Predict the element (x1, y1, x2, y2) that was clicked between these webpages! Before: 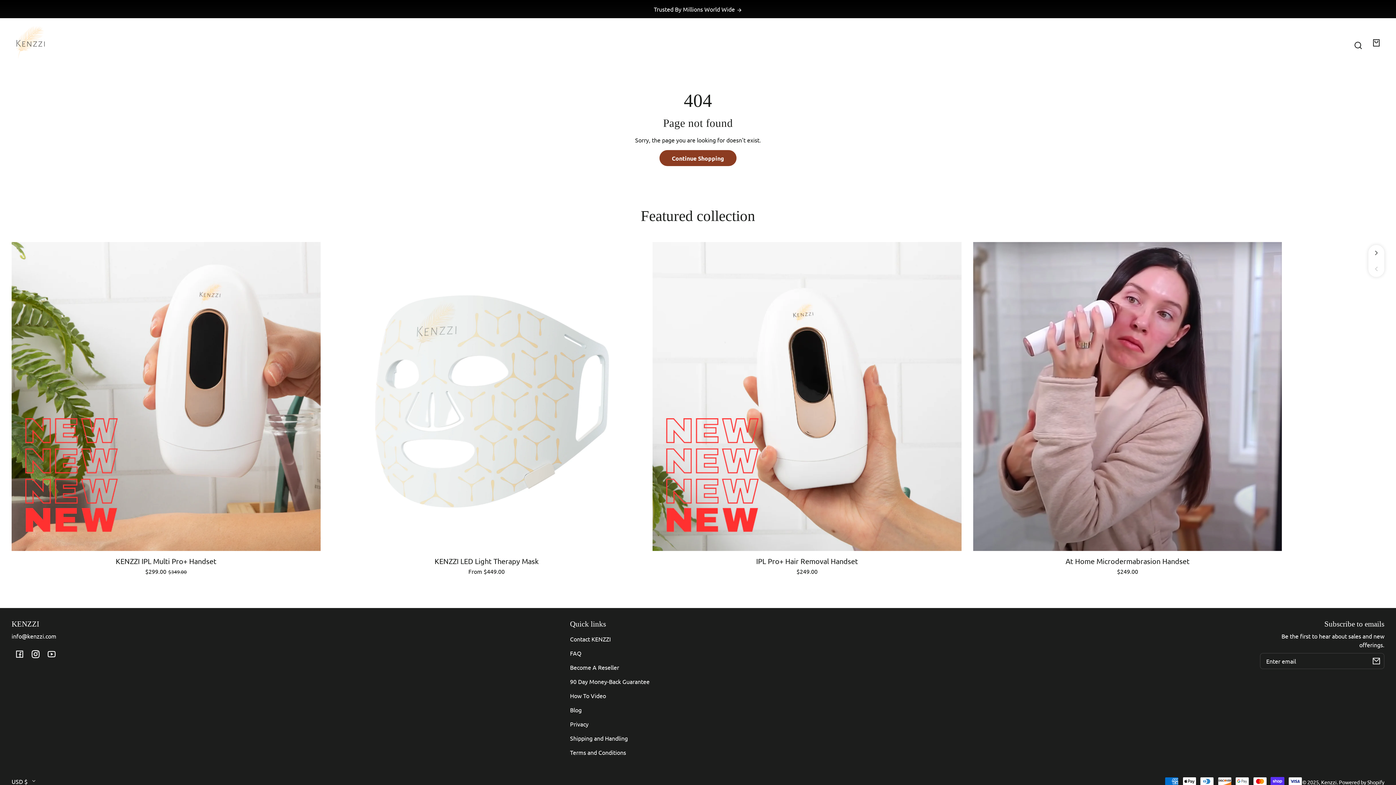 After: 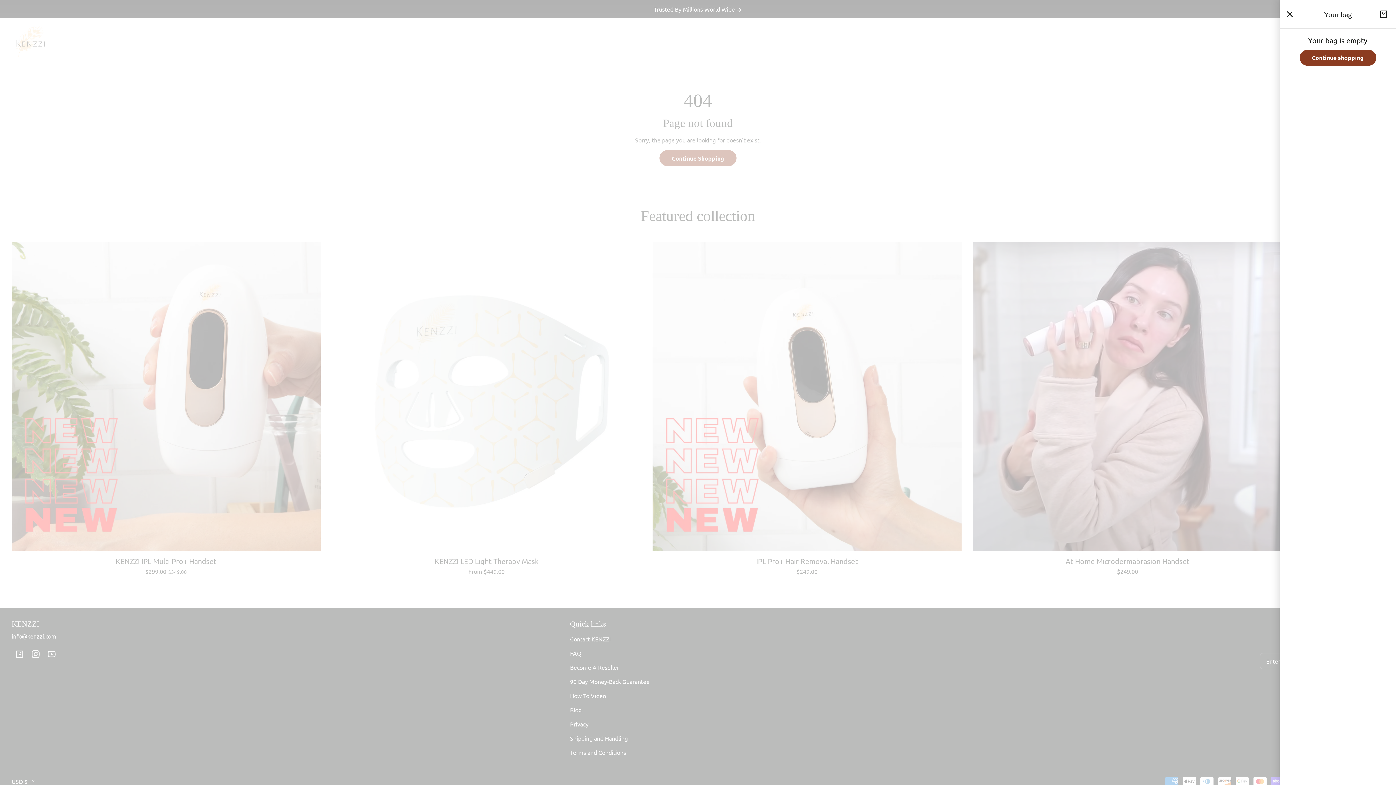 Action: bbox: (1368, 34, 1384, 50) label: Your bag